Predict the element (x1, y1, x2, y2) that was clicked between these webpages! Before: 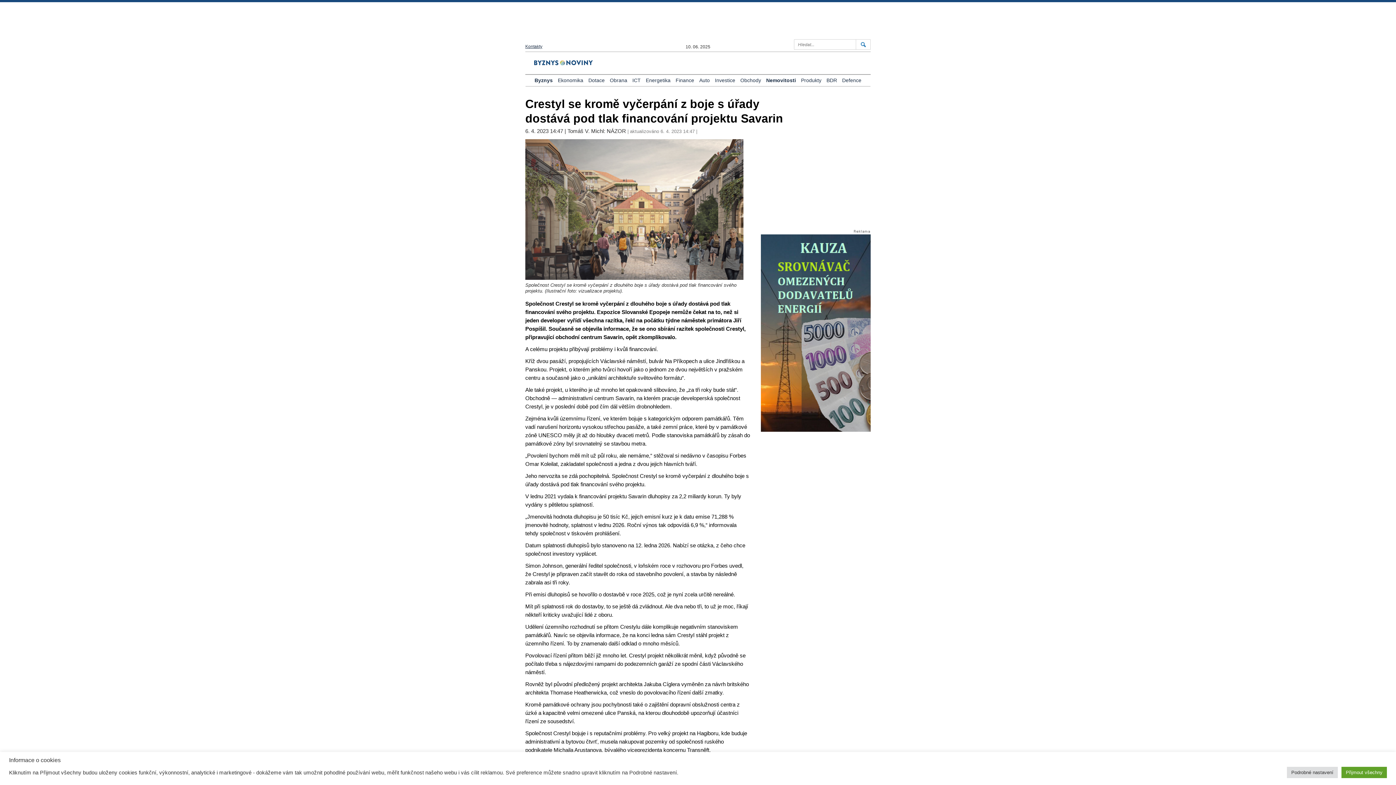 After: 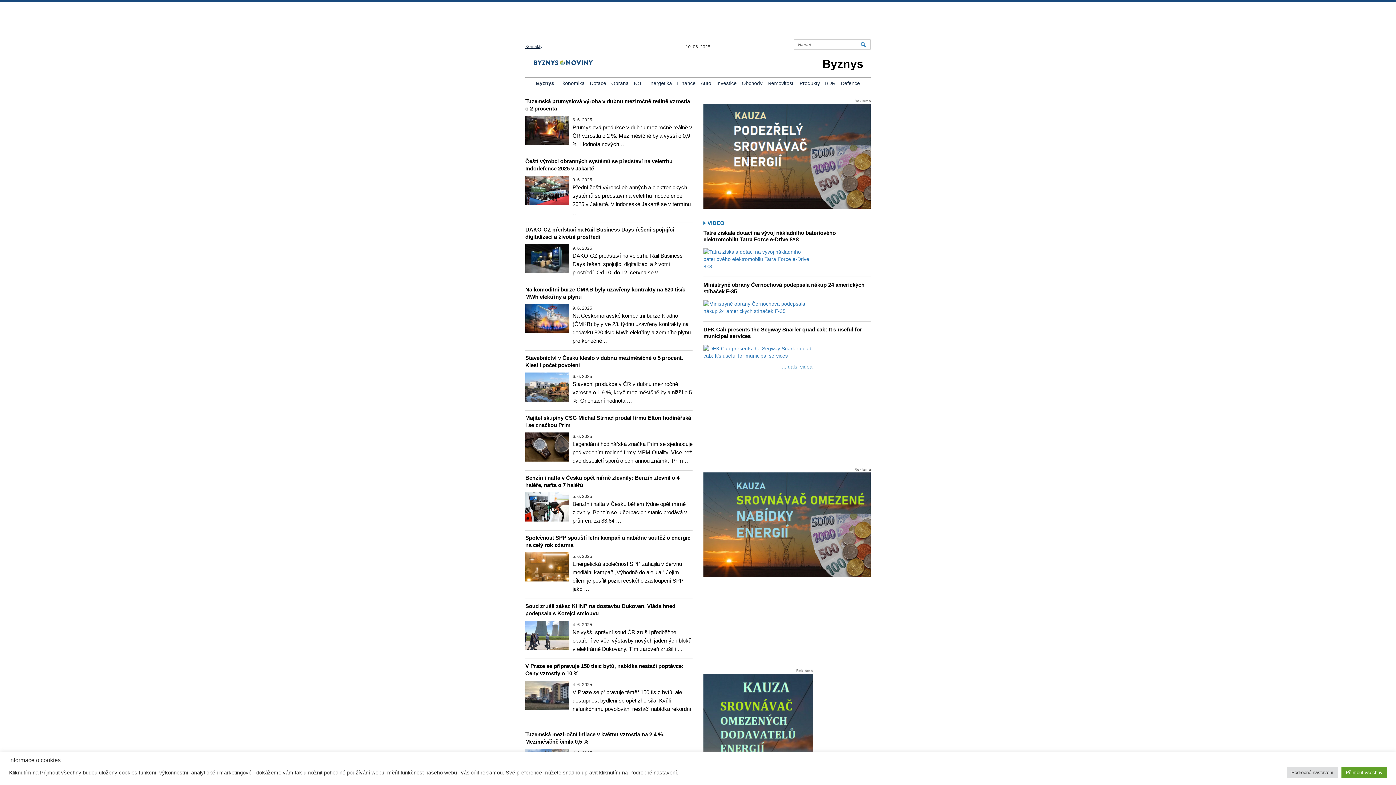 Action: label: Byznys bbox: (534, 76, 552, 84)